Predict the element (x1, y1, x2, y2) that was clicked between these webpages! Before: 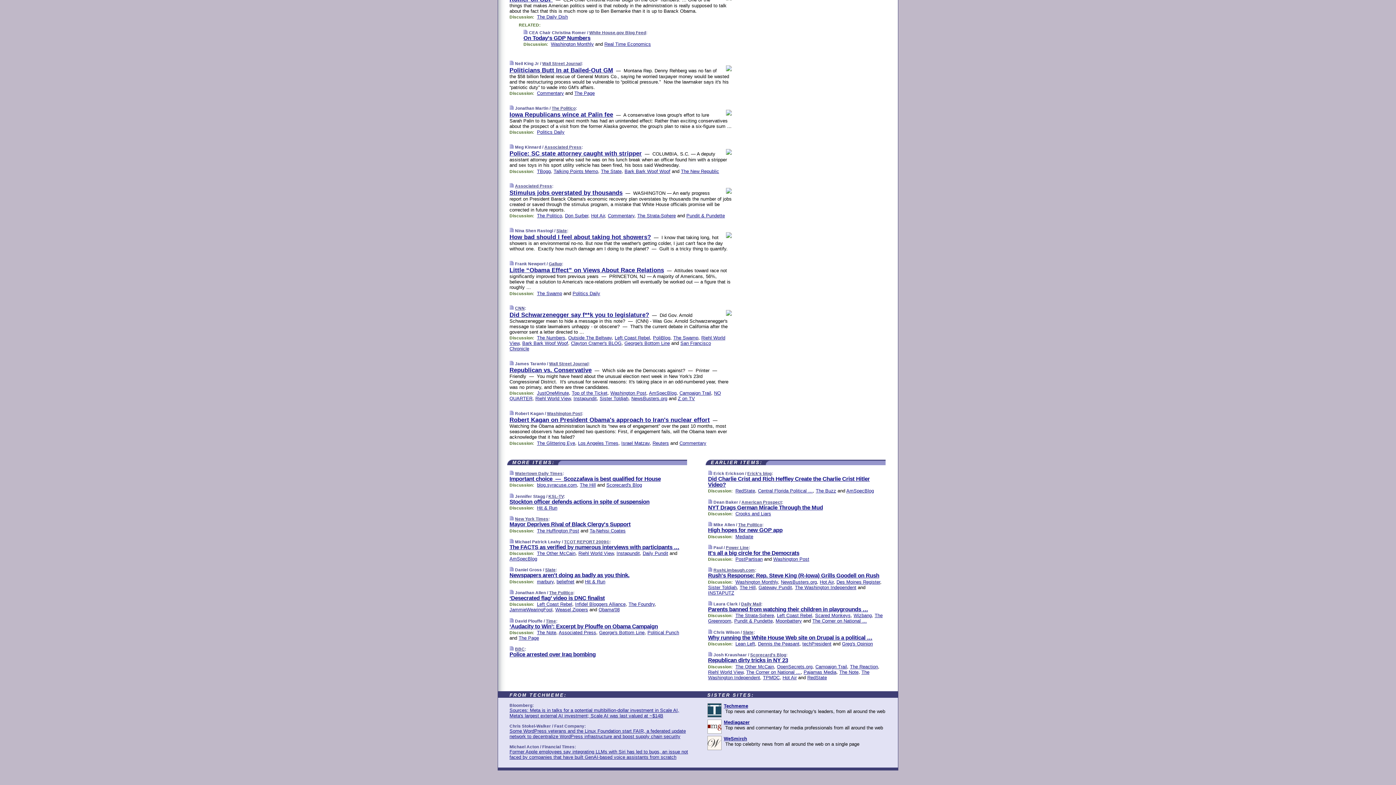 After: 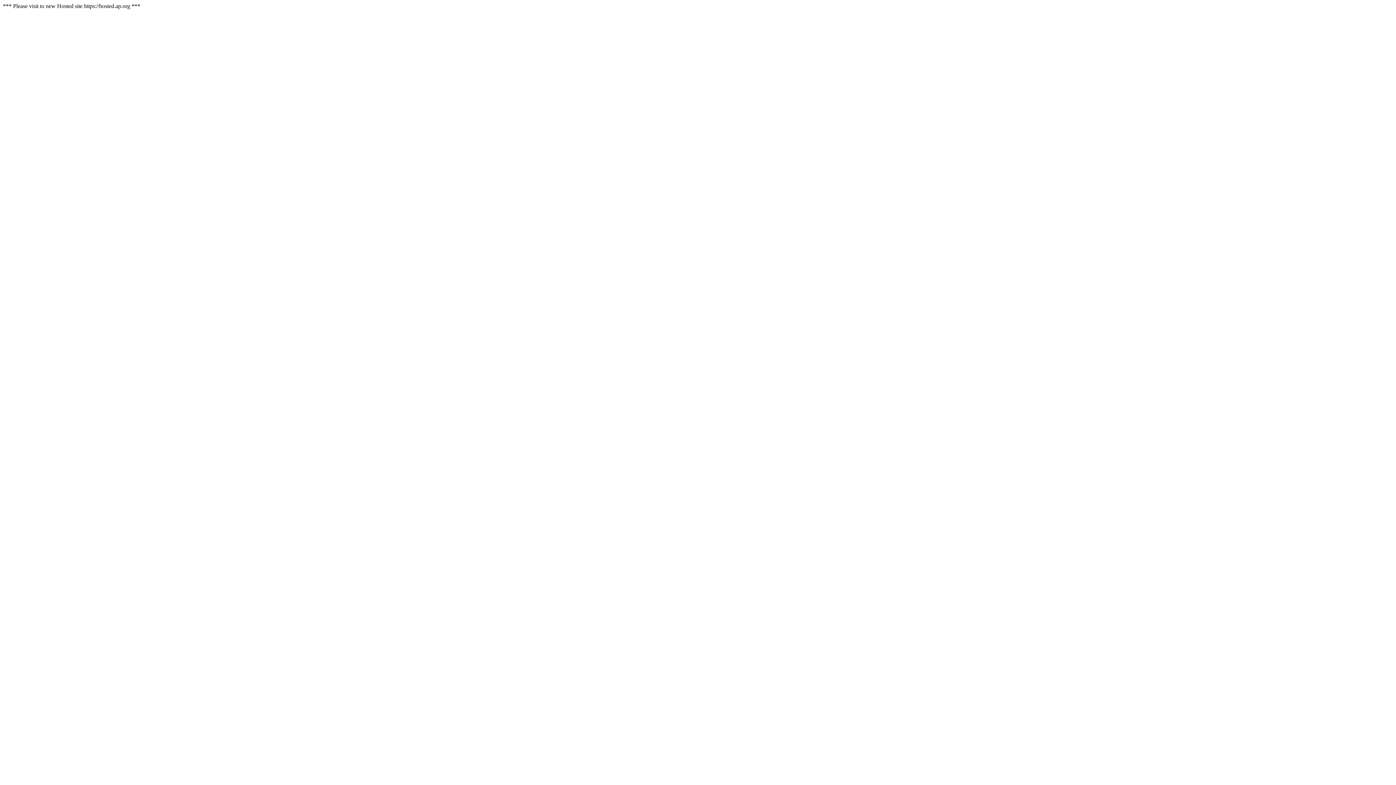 Action: bbox: (544, 145, 581, 149) label: Associated Press